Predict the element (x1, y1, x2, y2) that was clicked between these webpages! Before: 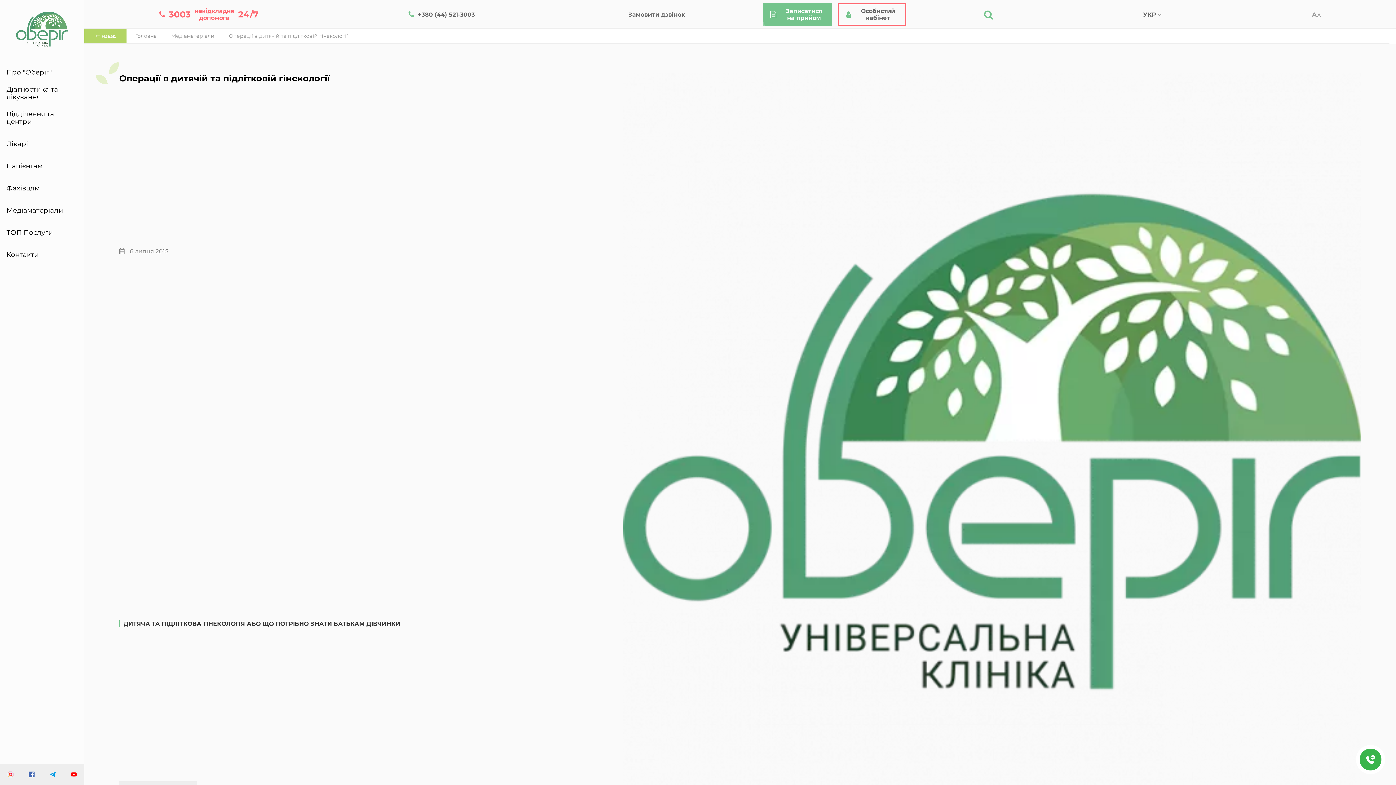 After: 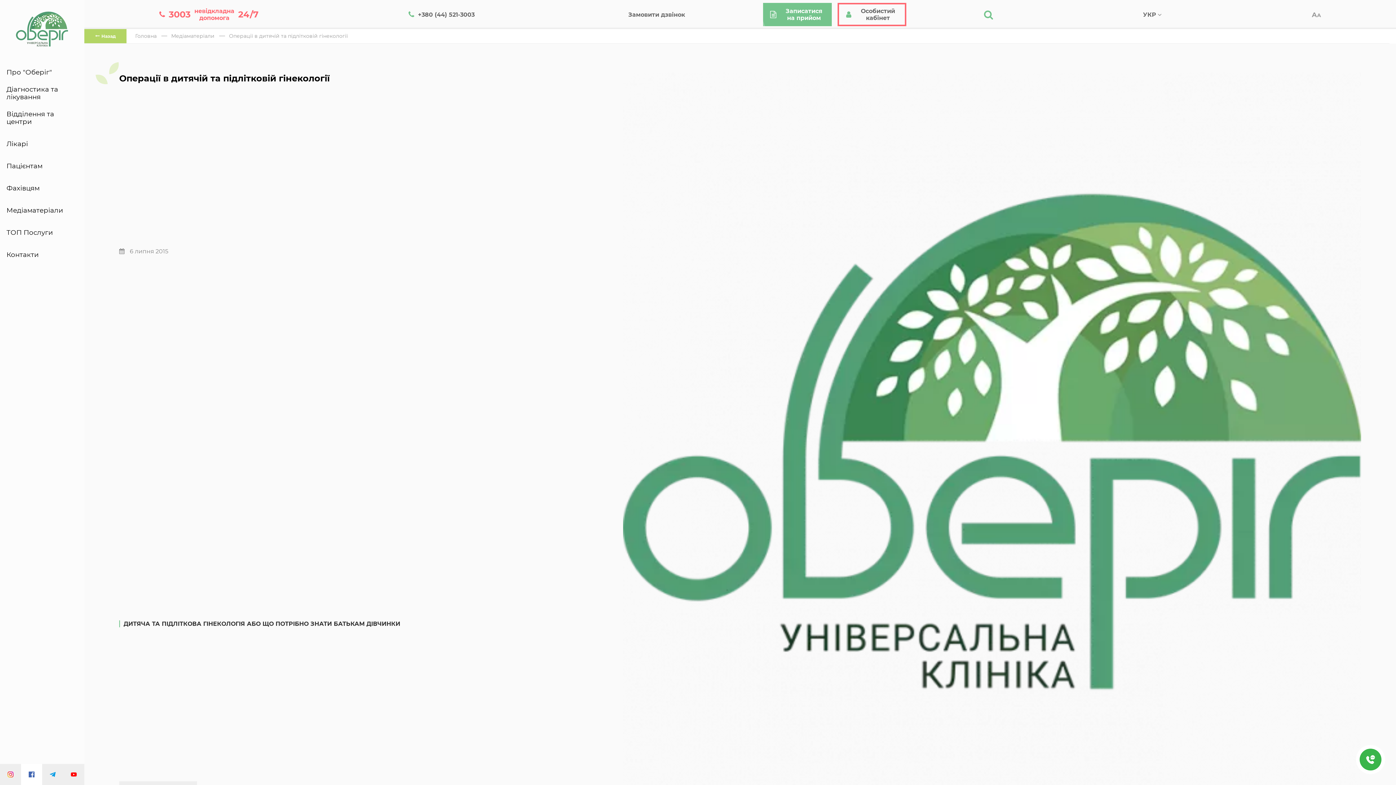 Action: bbox: (21, 764, 42, 785)